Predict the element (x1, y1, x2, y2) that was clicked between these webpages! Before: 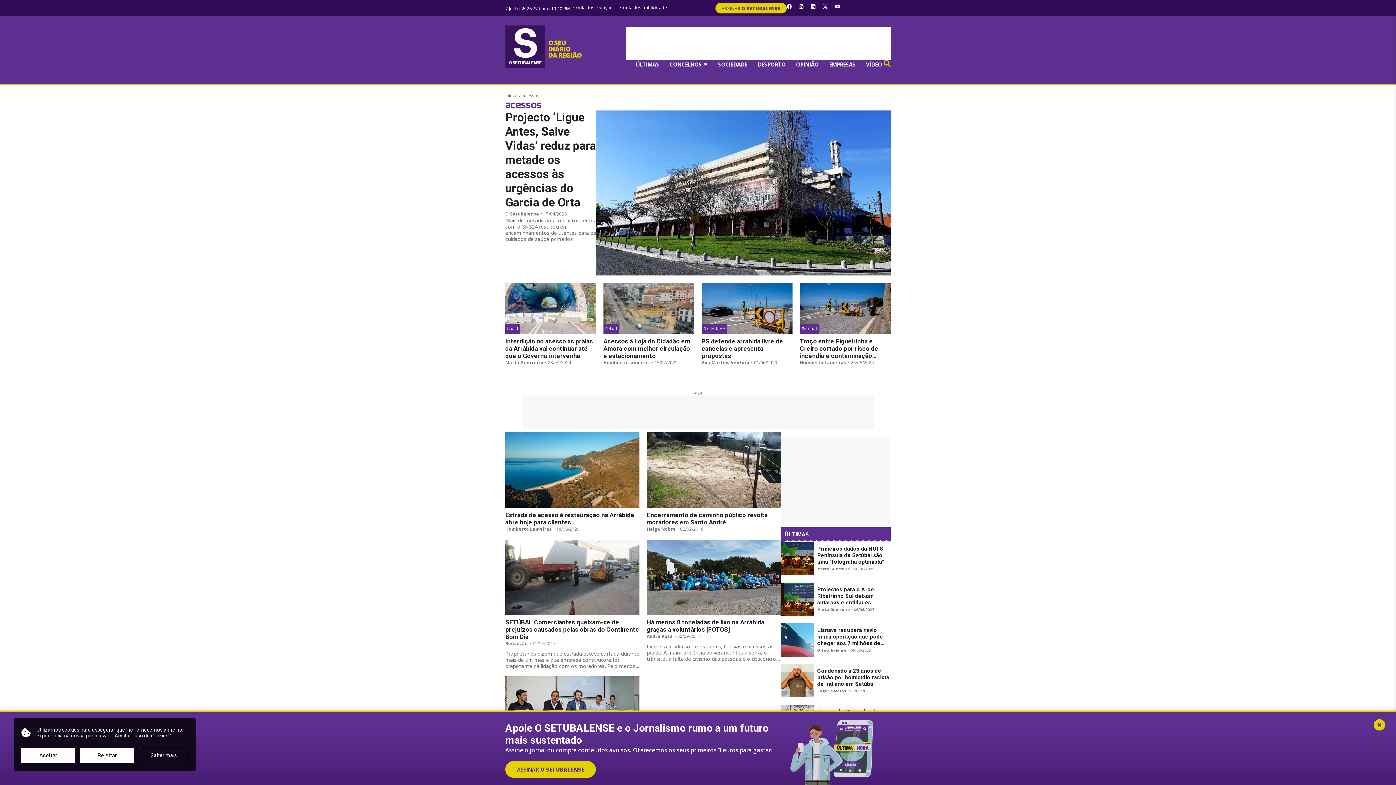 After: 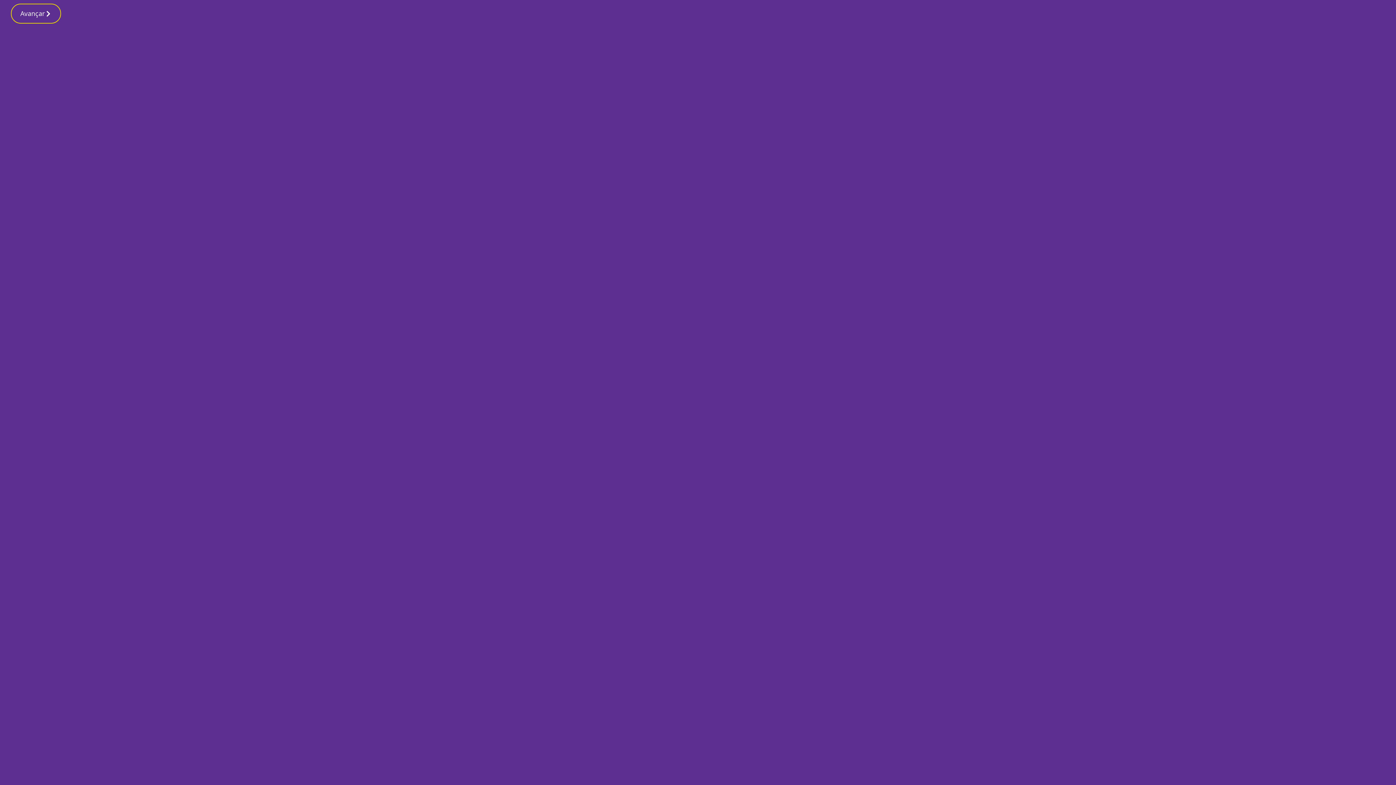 Action: label: Condenado a 23 anos de prisão por homicídio racista de indiano em Setúbal bbox: (817, 667, 890, 688)